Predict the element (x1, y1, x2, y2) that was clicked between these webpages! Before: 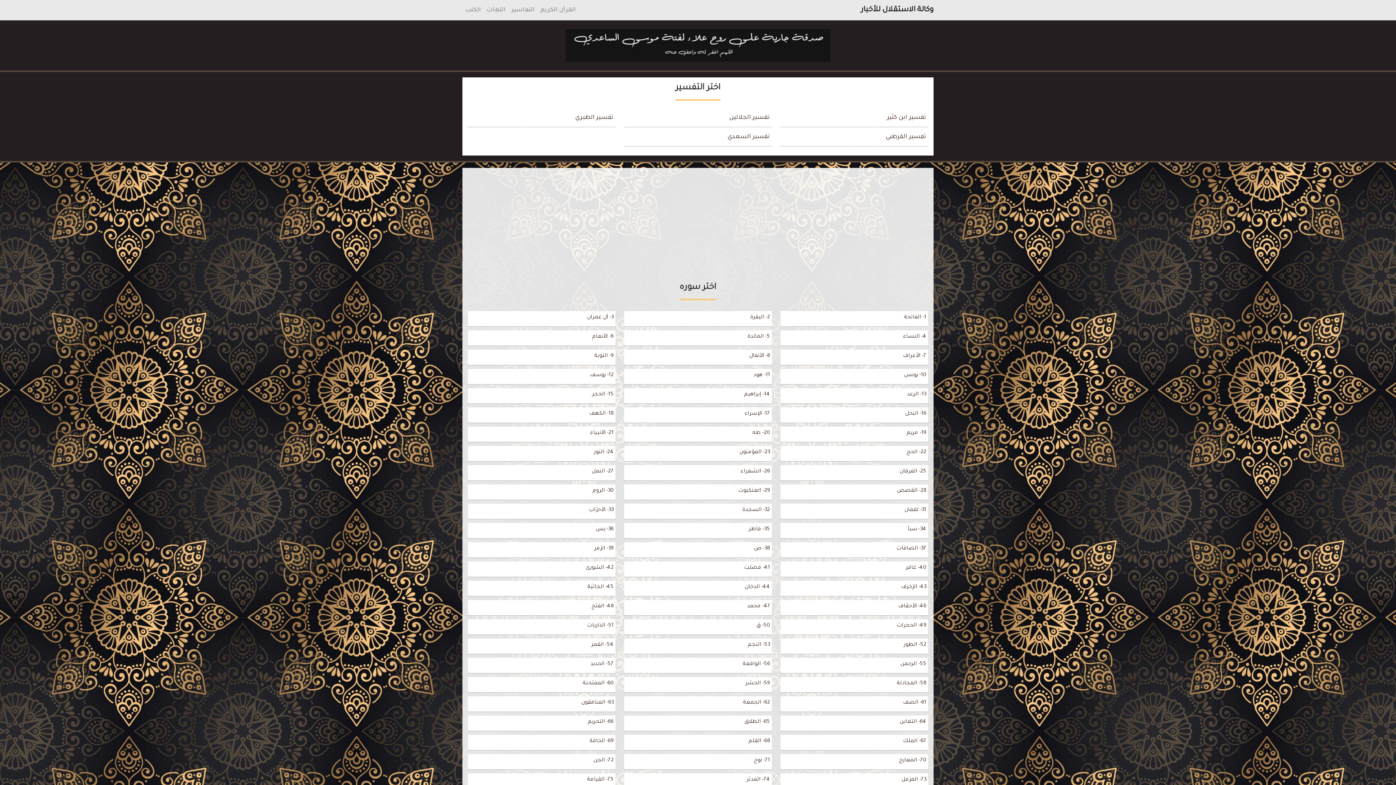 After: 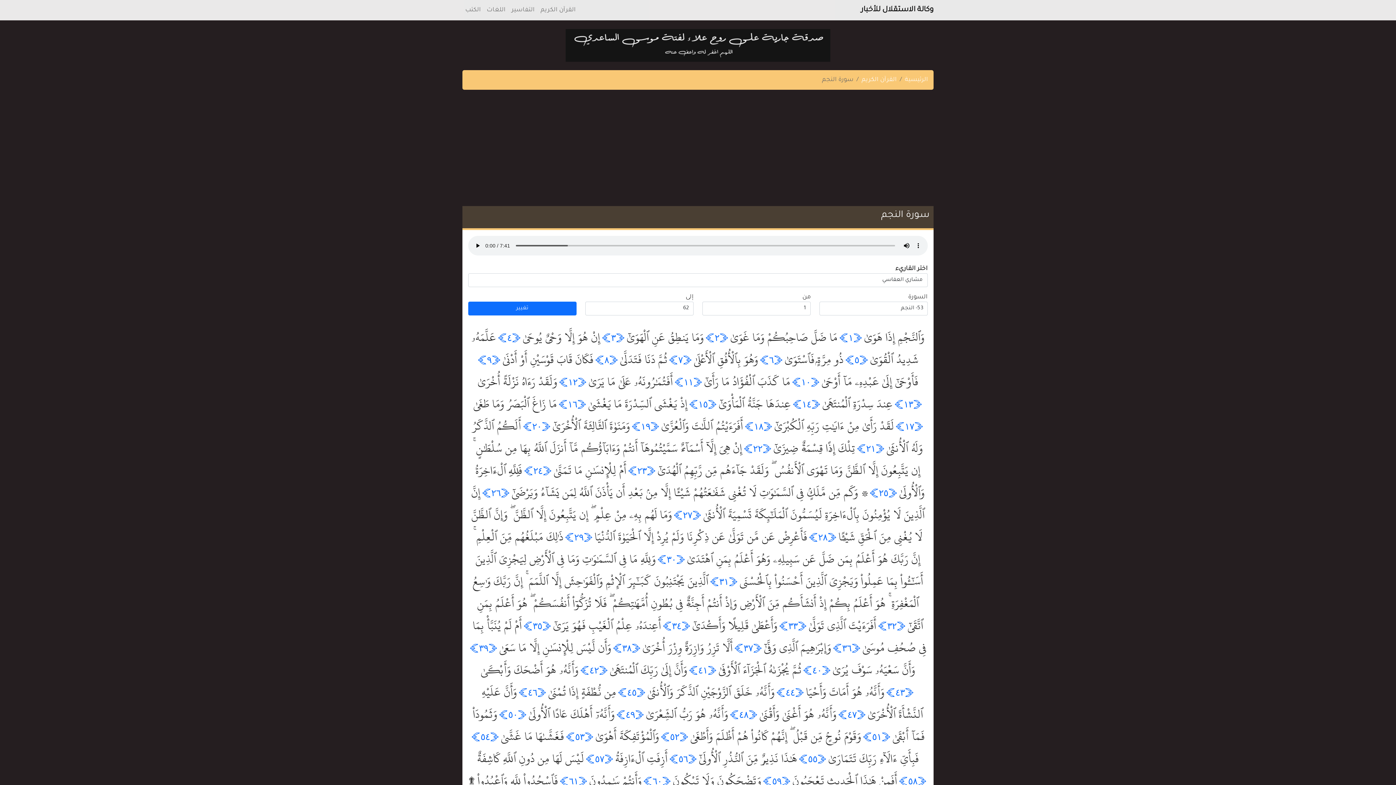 Action: label: 53- النجم bbox: (748, 642, 770, 648)